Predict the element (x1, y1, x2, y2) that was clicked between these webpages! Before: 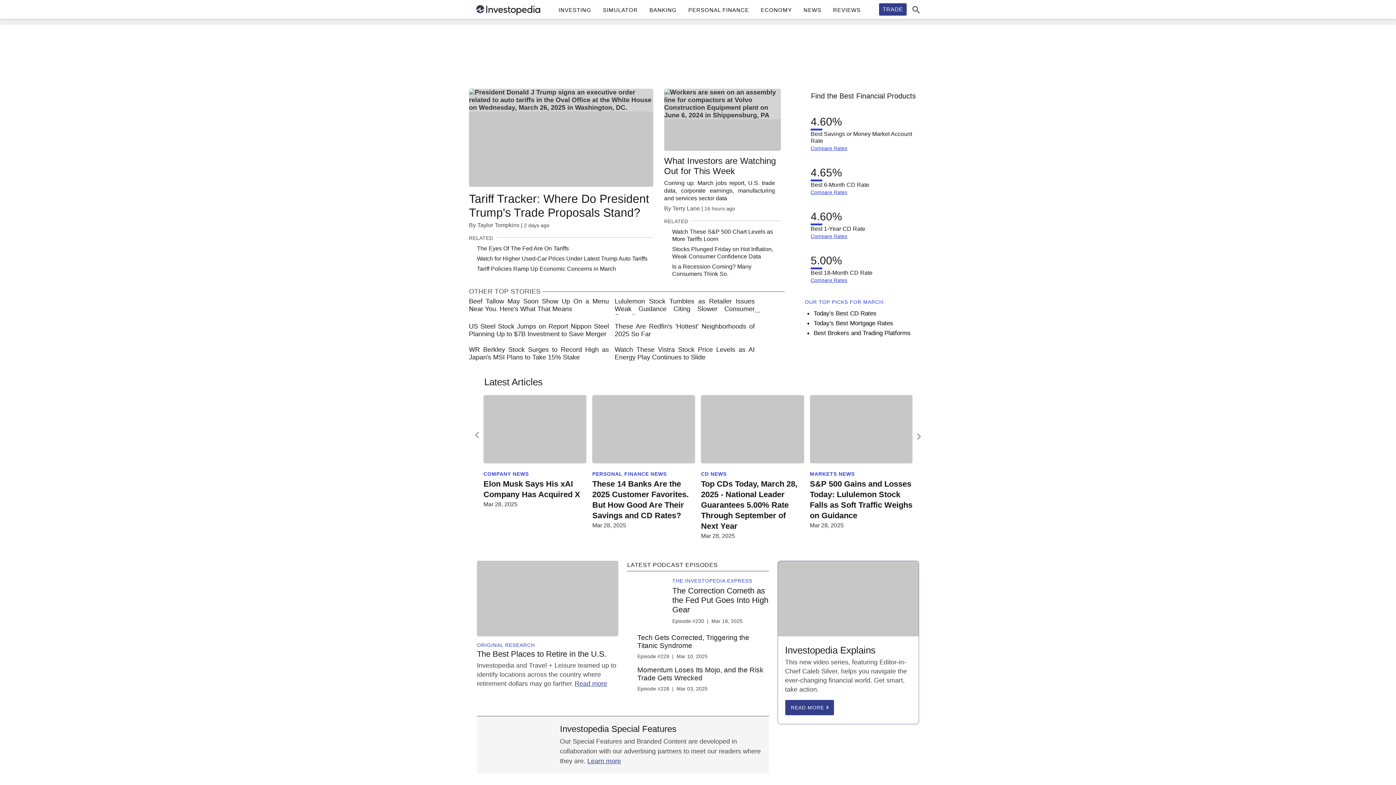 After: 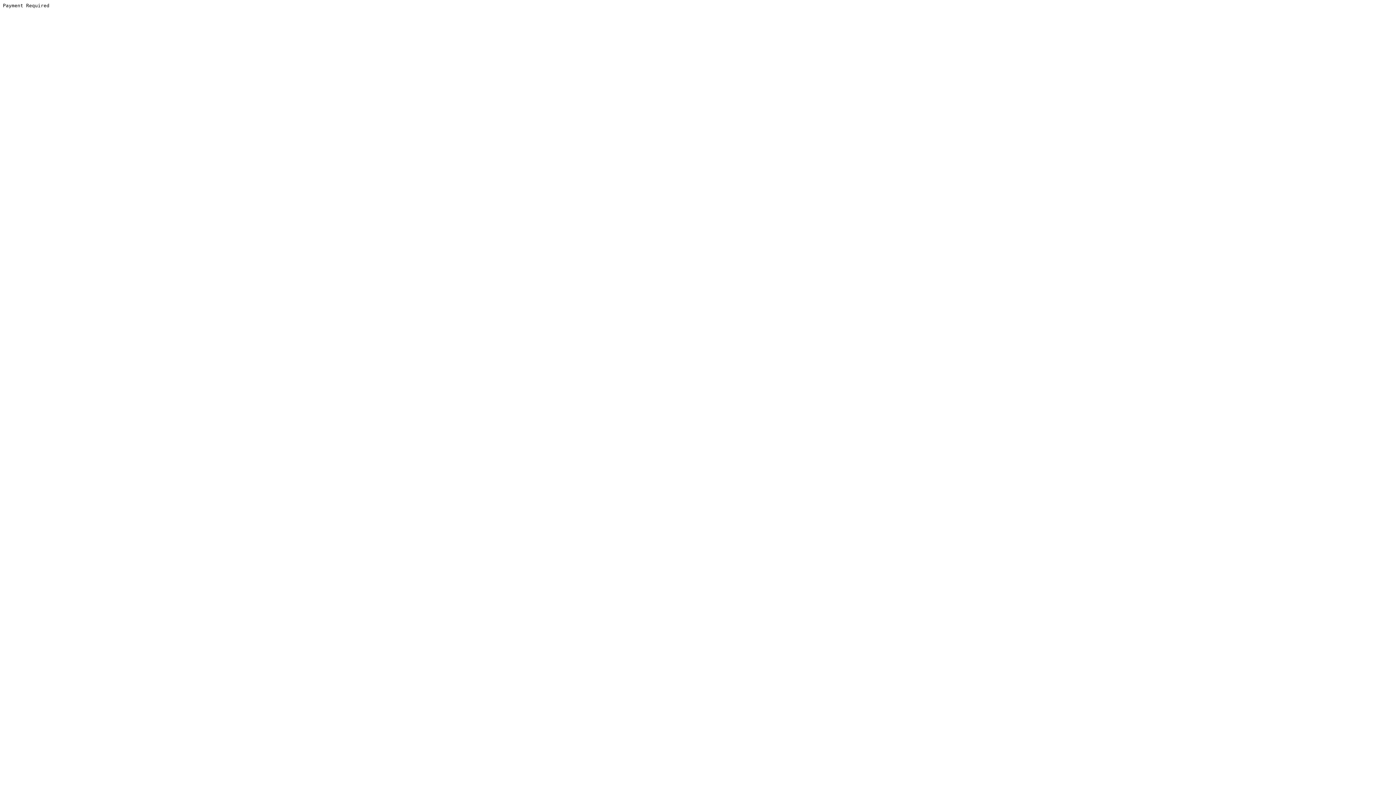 Action: label: Tariff Policies Ramp Up Economic Concerns in March bbox: (469, 265, 653, 272)